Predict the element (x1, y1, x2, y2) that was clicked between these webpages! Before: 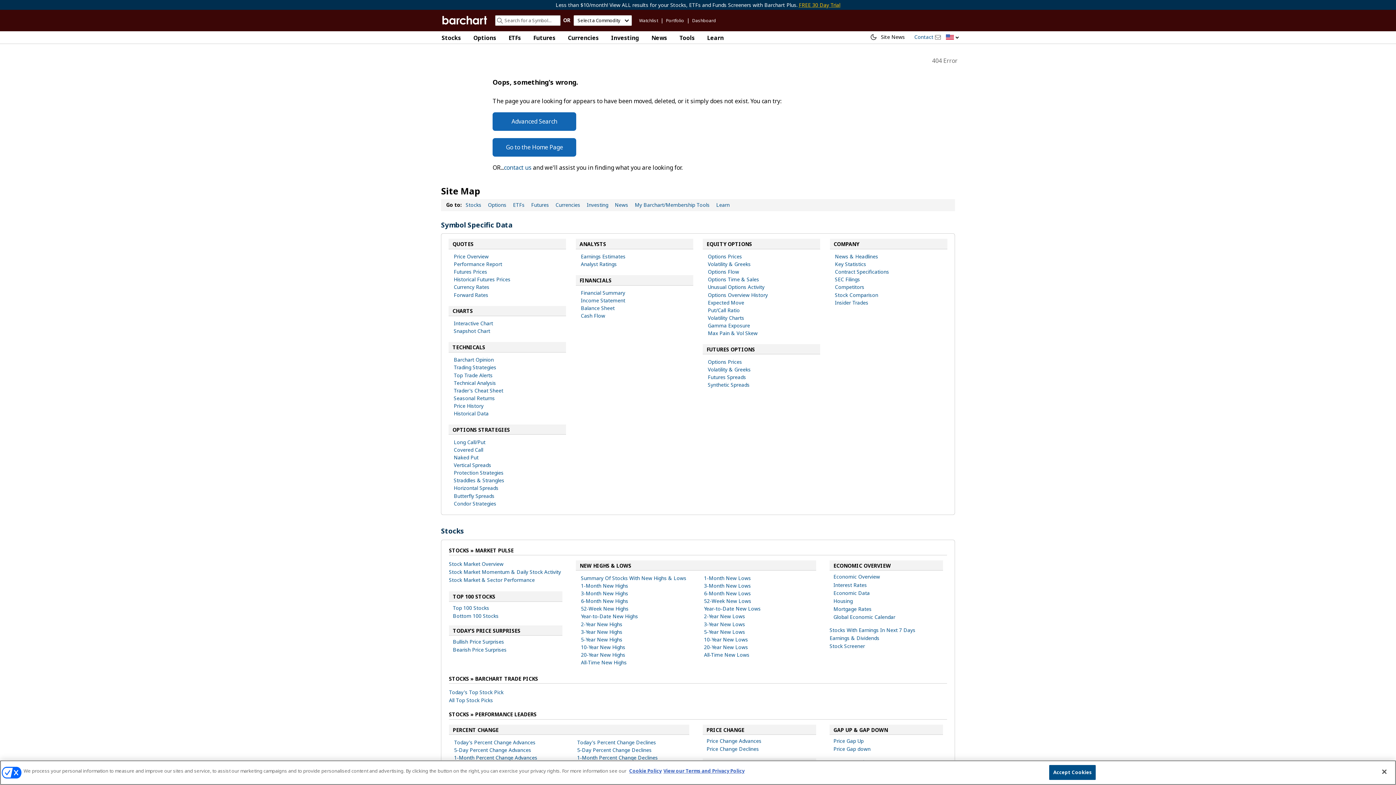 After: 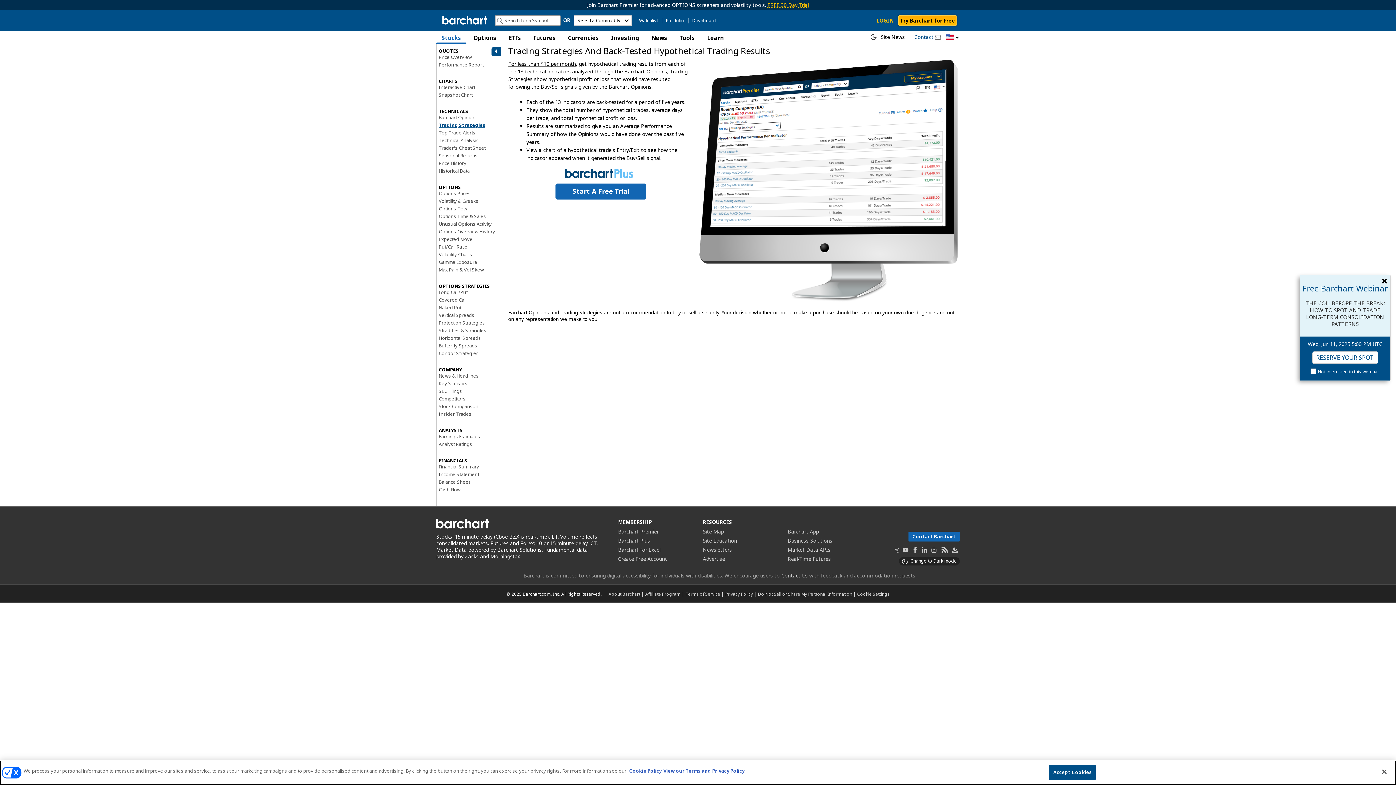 Action: bbox: (453, 364, 496, 371) label: Trading Strategies